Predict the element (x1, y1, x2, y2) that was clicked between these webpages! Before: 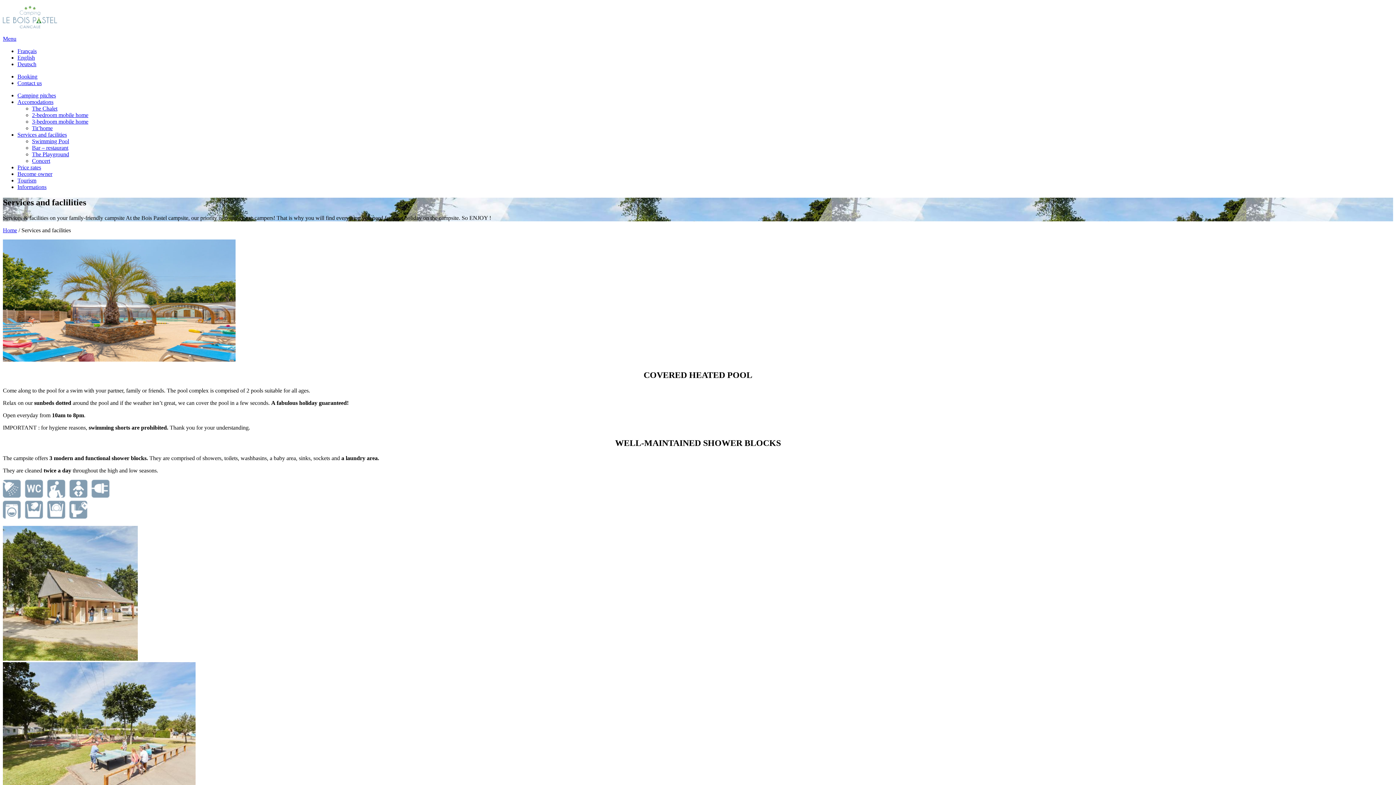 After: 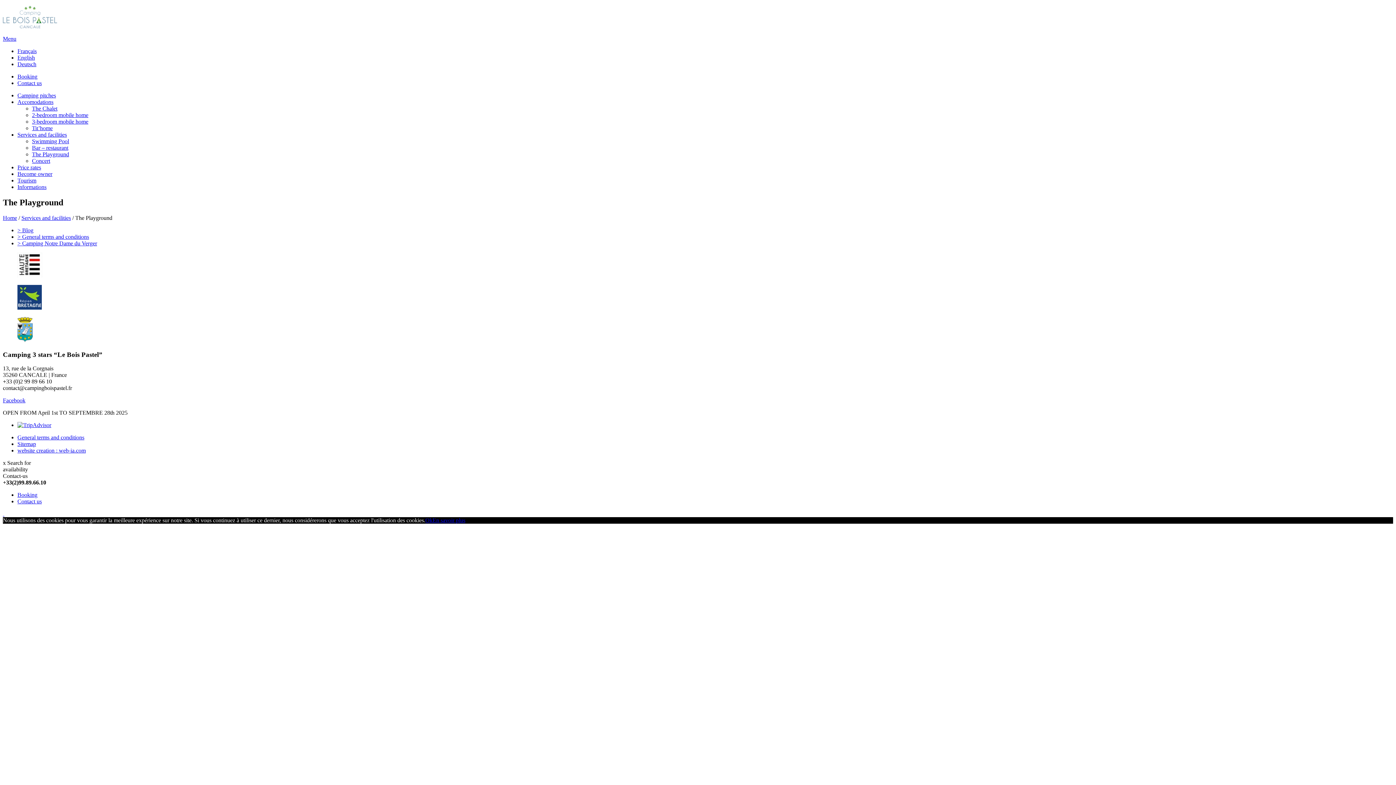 Action: bbox: (32, 151, 69, 157) label: The Playground